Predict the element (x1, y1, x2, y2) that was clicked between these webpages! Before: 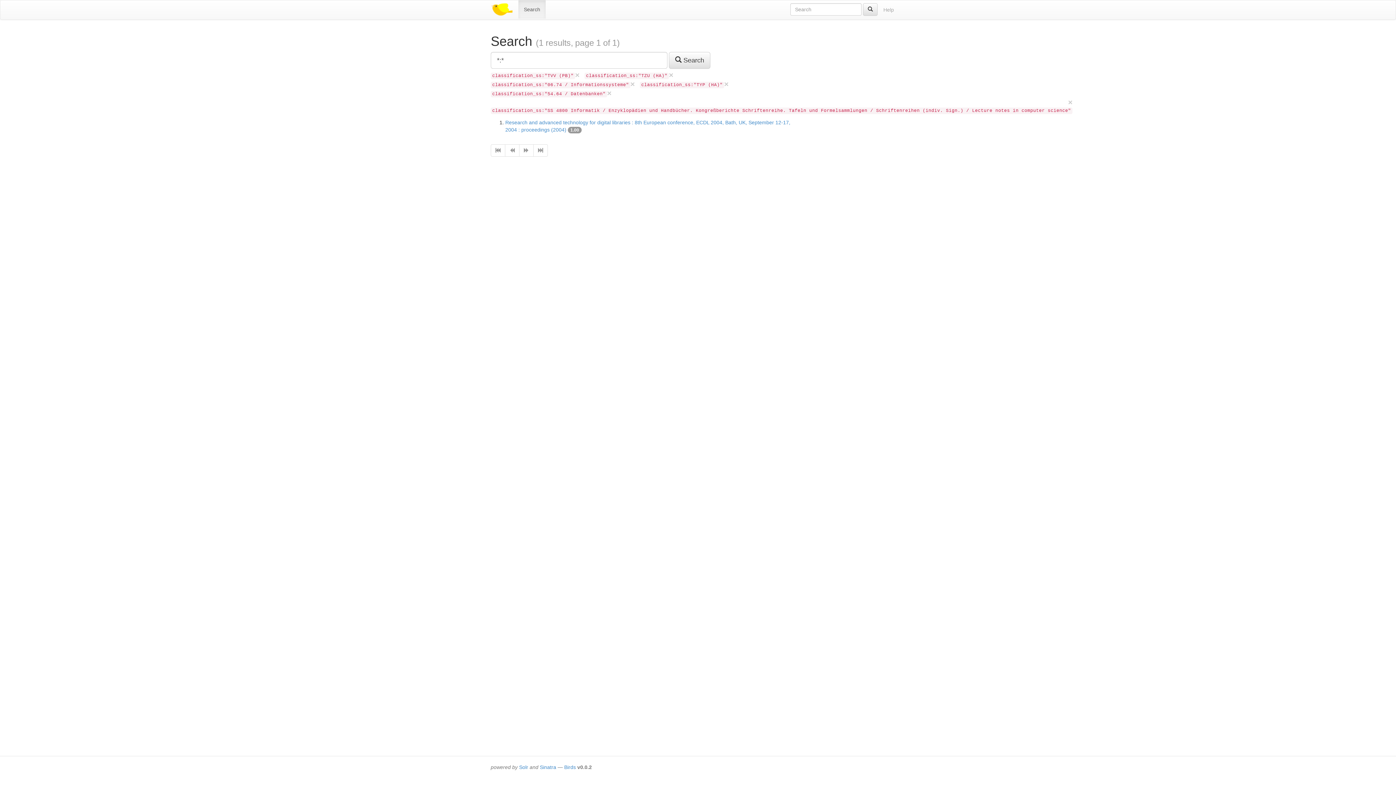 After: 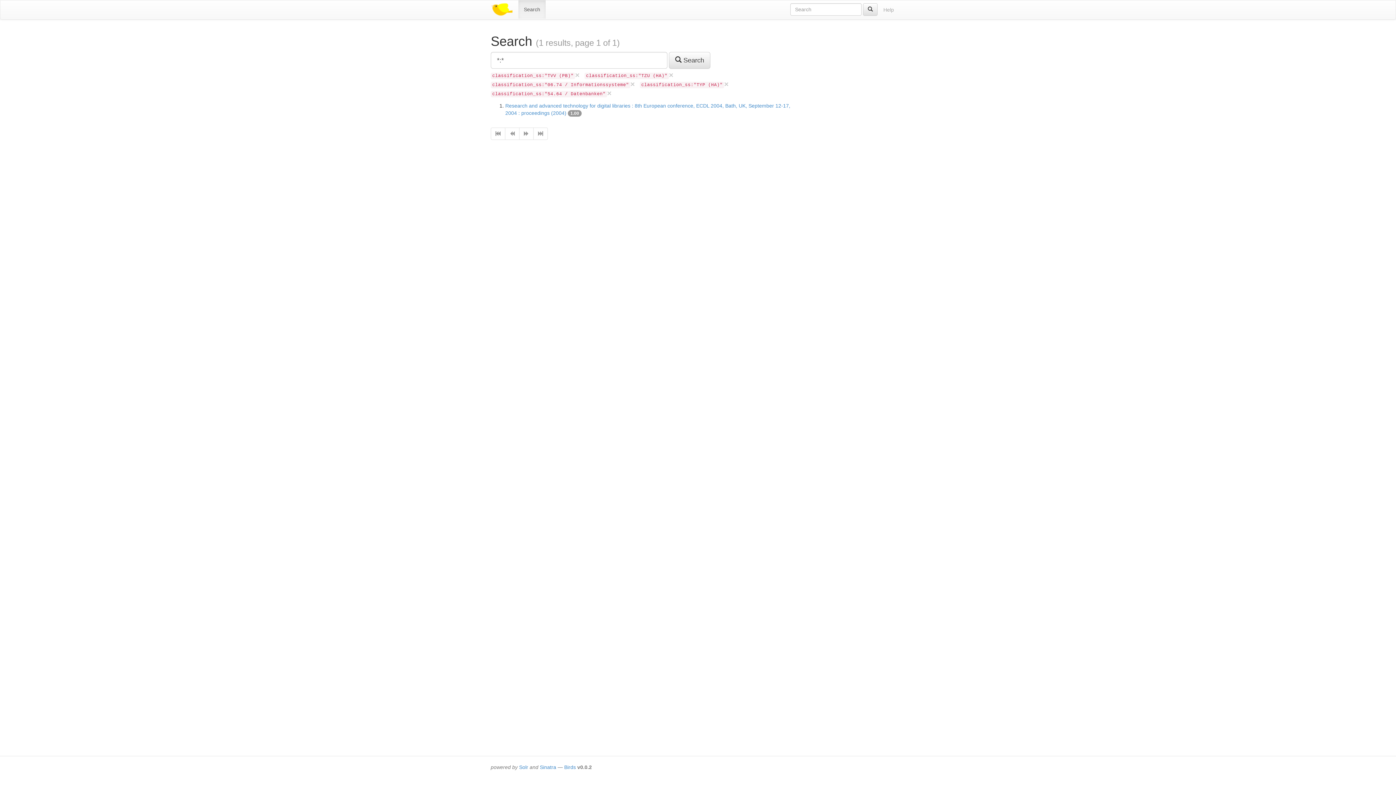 Action: bbox: (1068, 98, 1072, 106) label: ×